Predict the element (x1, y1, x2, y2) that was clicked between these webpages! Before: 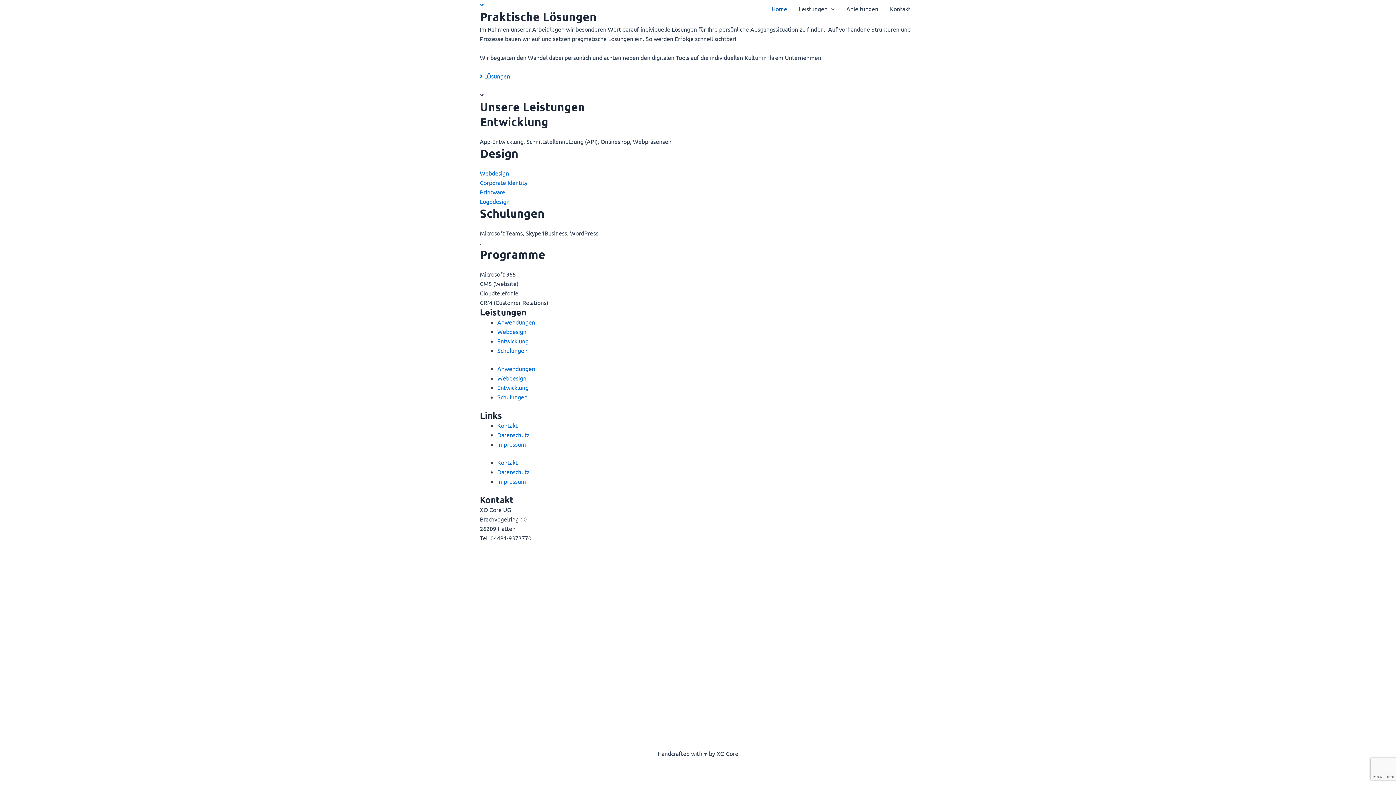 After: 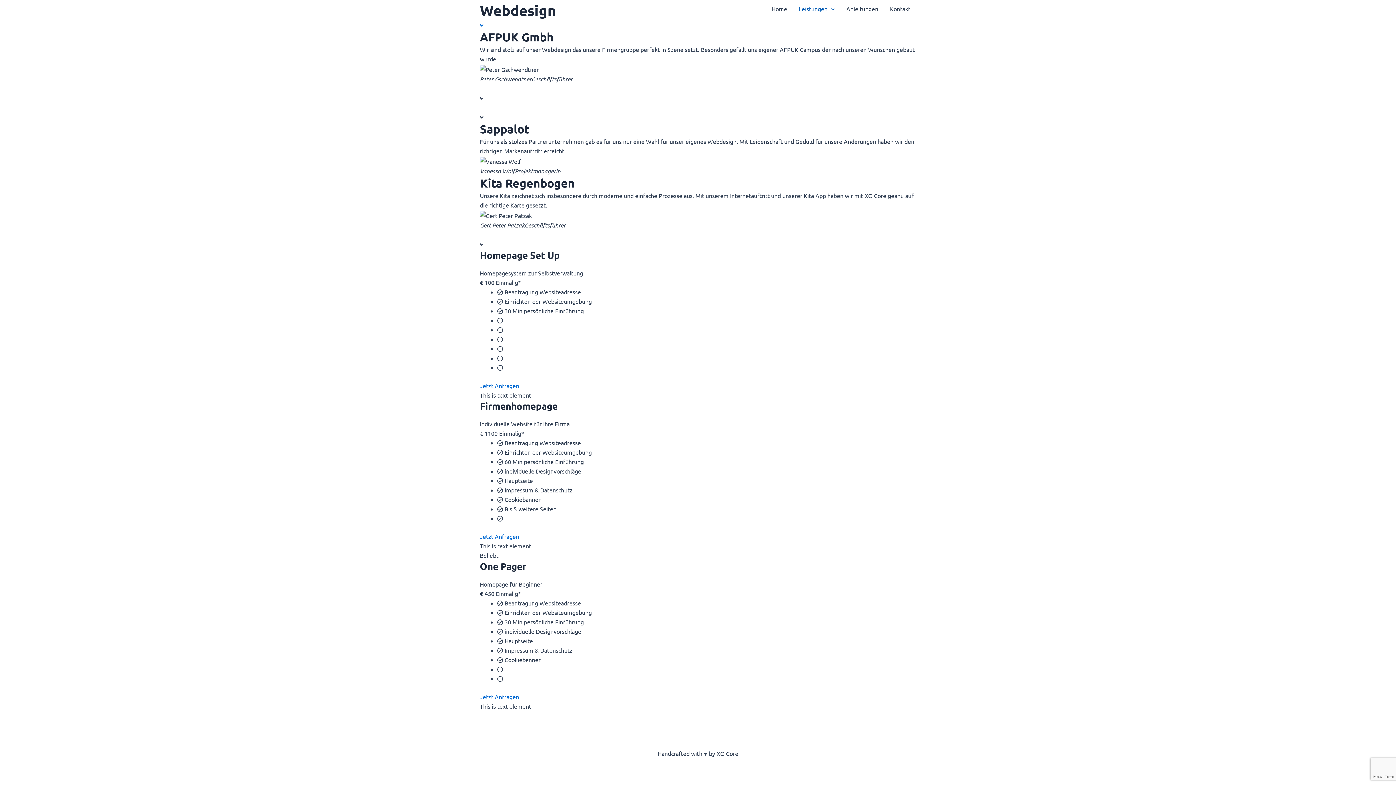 Action: bbox: (497, 374, 526, 381) label: Webdesign